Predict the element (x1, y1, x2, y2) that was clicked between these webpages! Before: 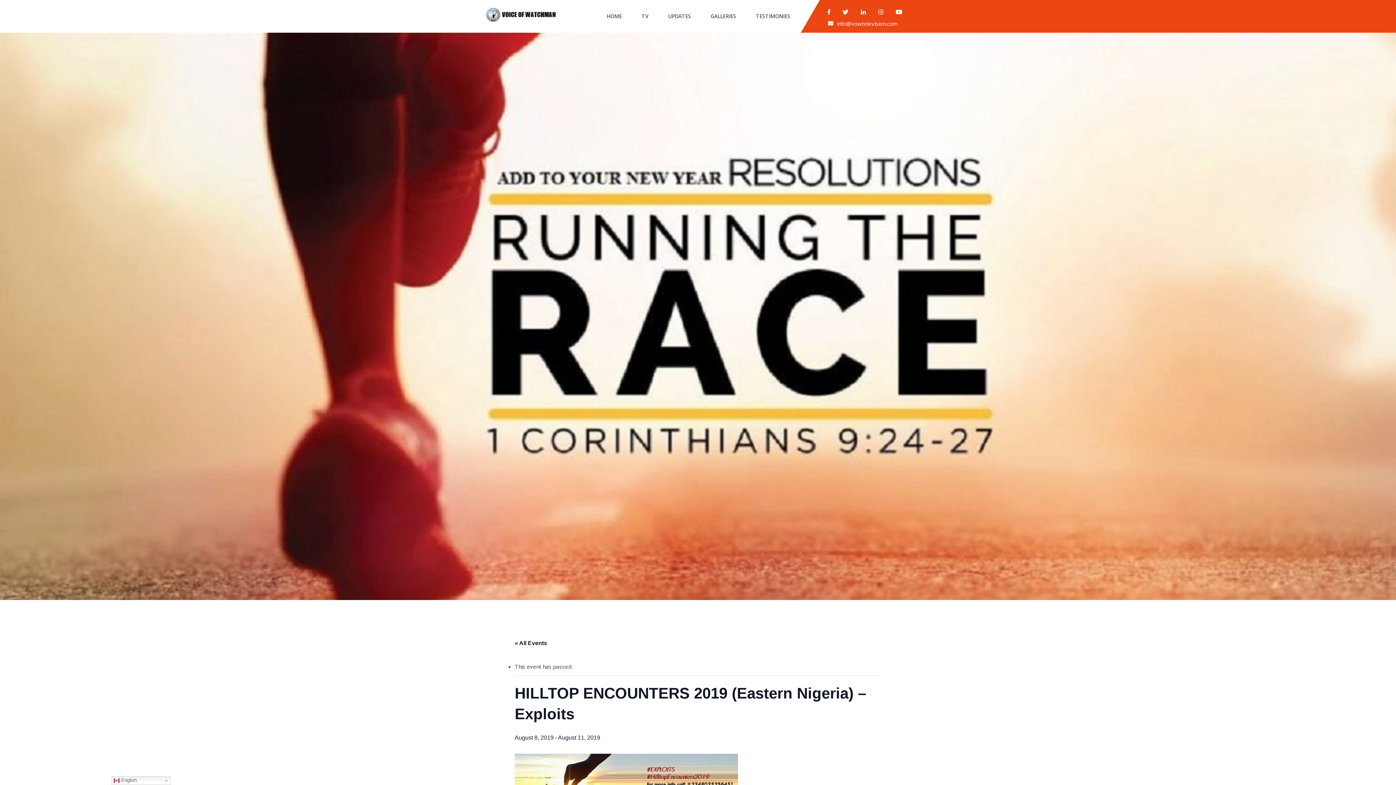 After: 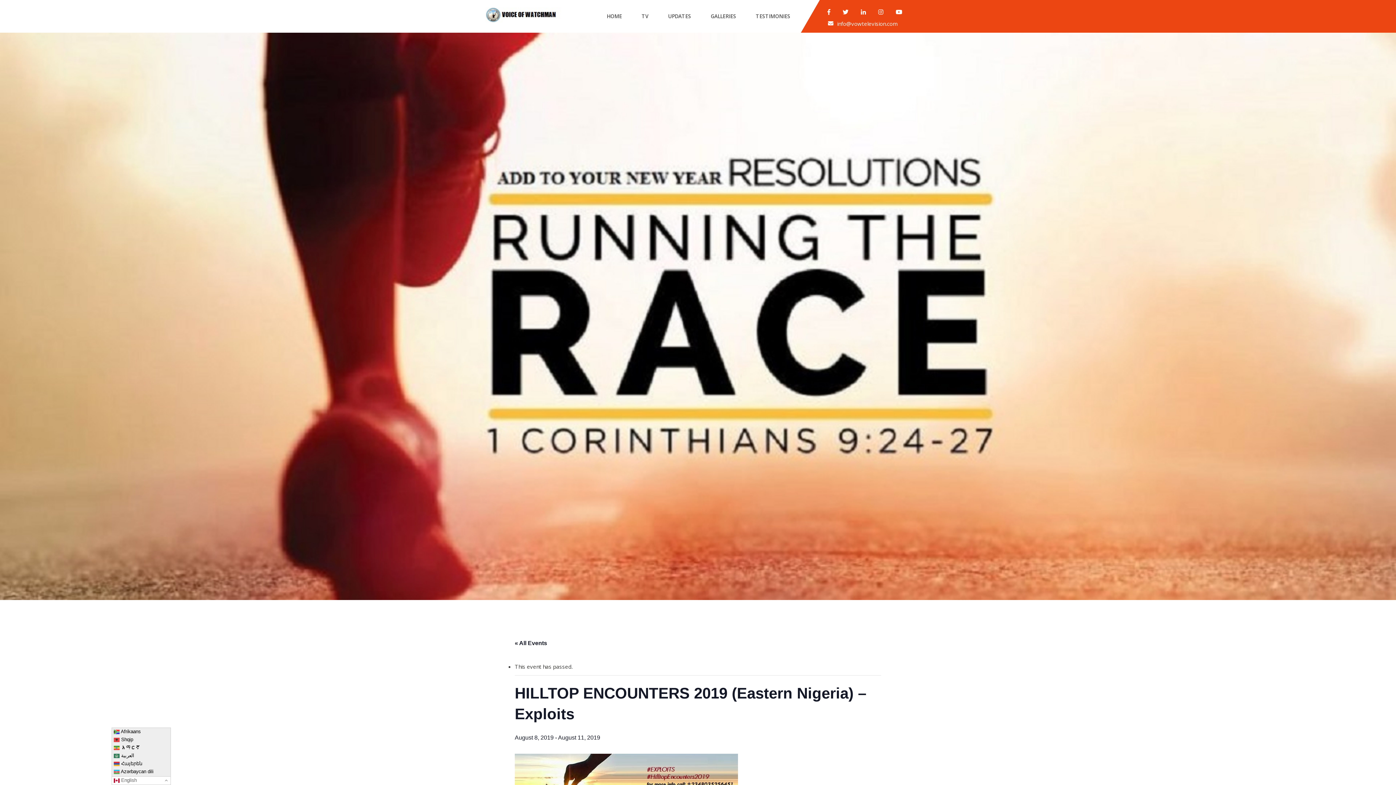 Action: bbox: (111, 776, 170, 785) label:  English